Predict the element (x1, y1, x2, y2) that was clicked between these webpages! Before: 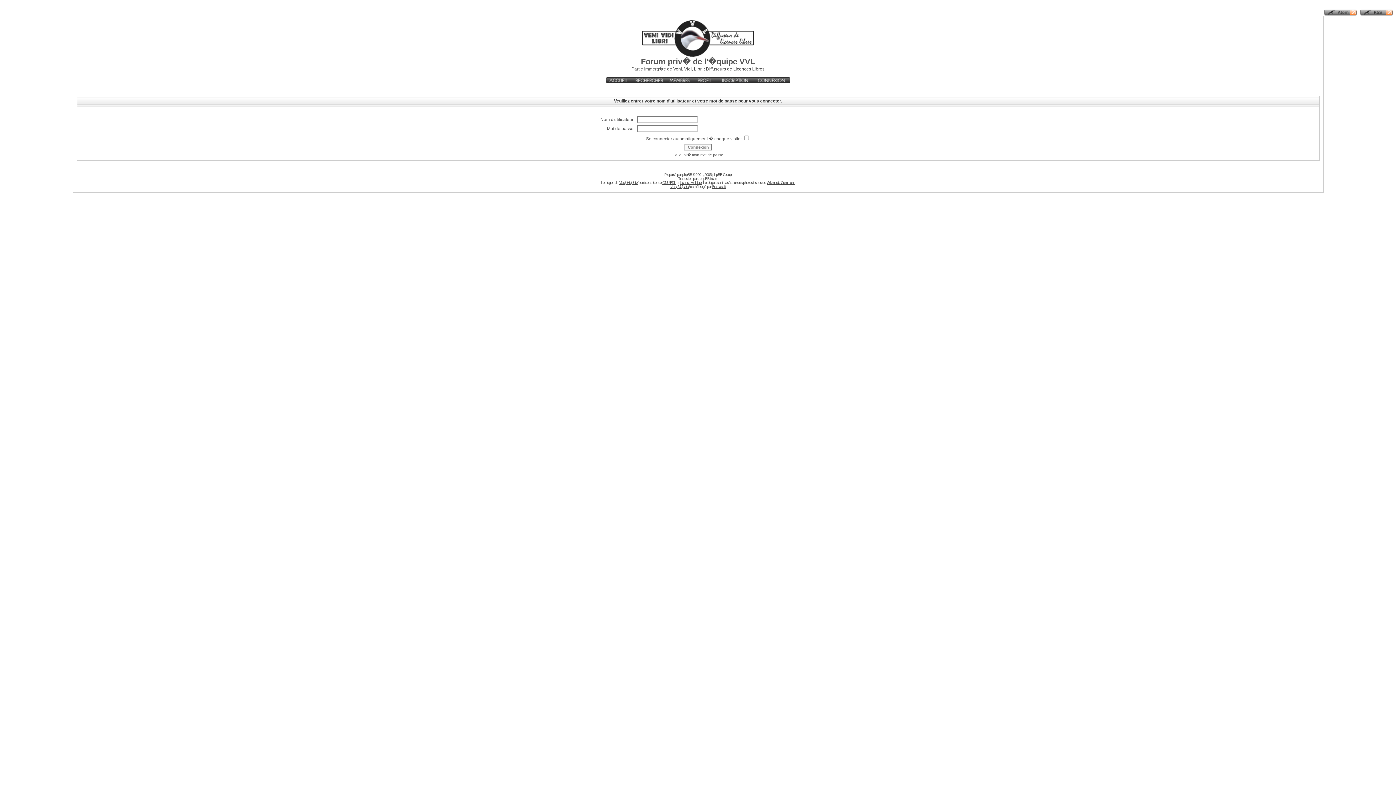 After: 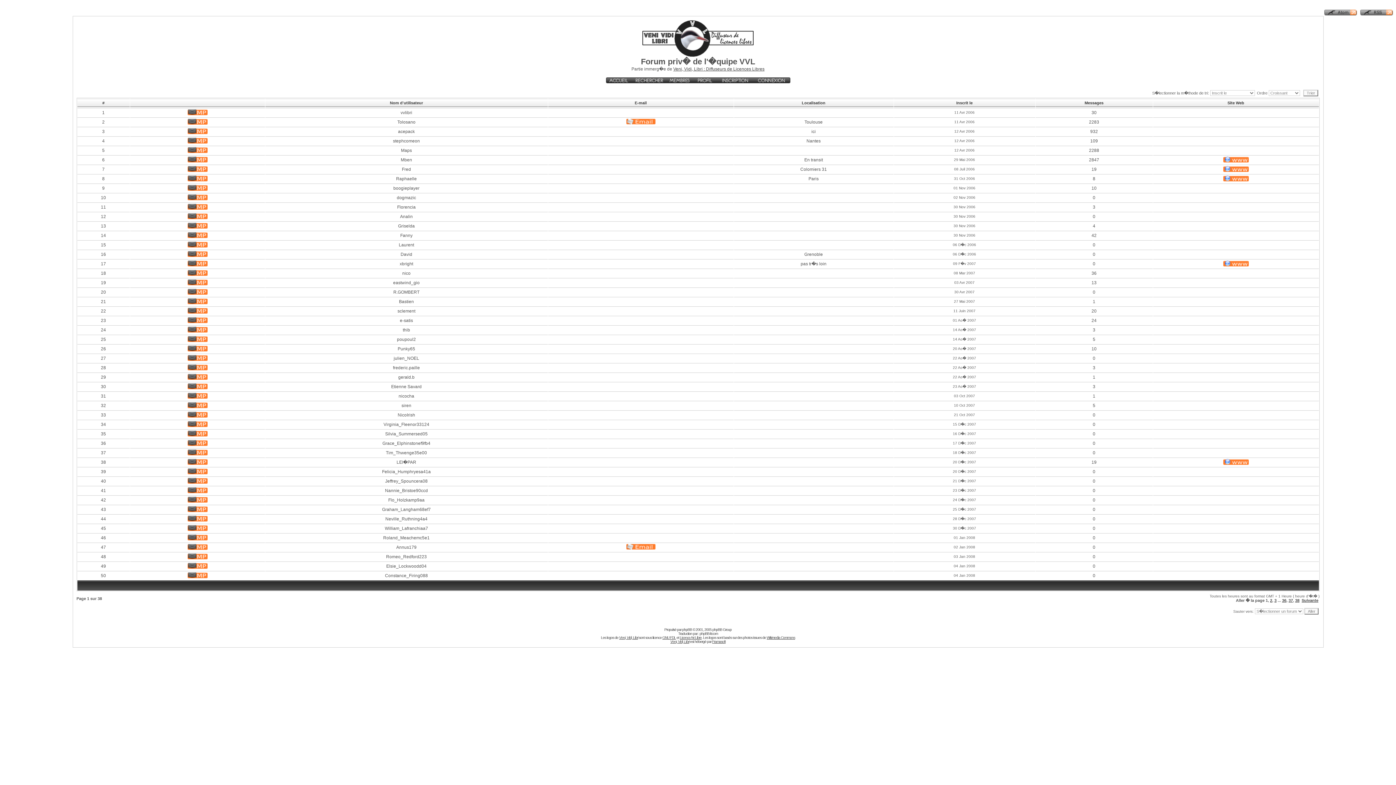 Action: bbox: (667, 79, 692, 84)